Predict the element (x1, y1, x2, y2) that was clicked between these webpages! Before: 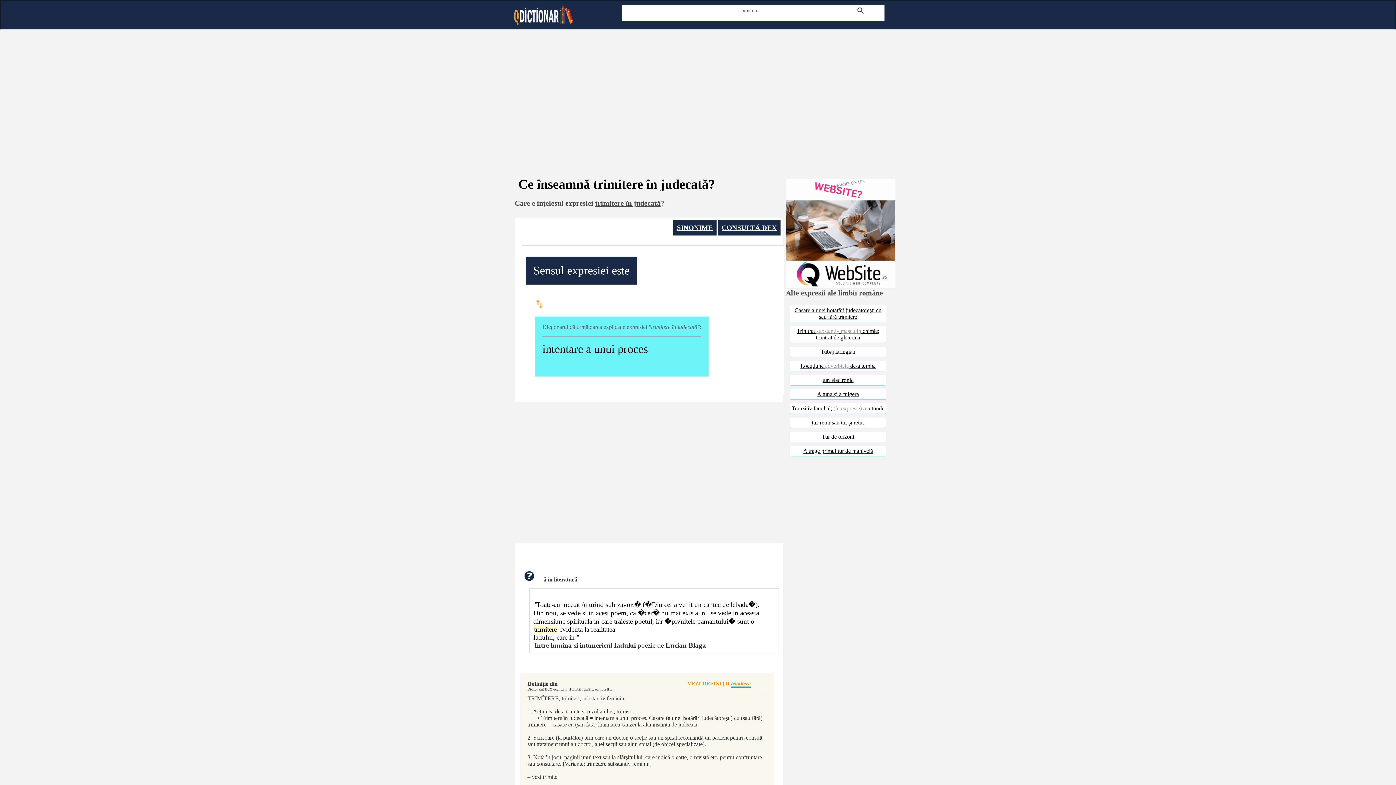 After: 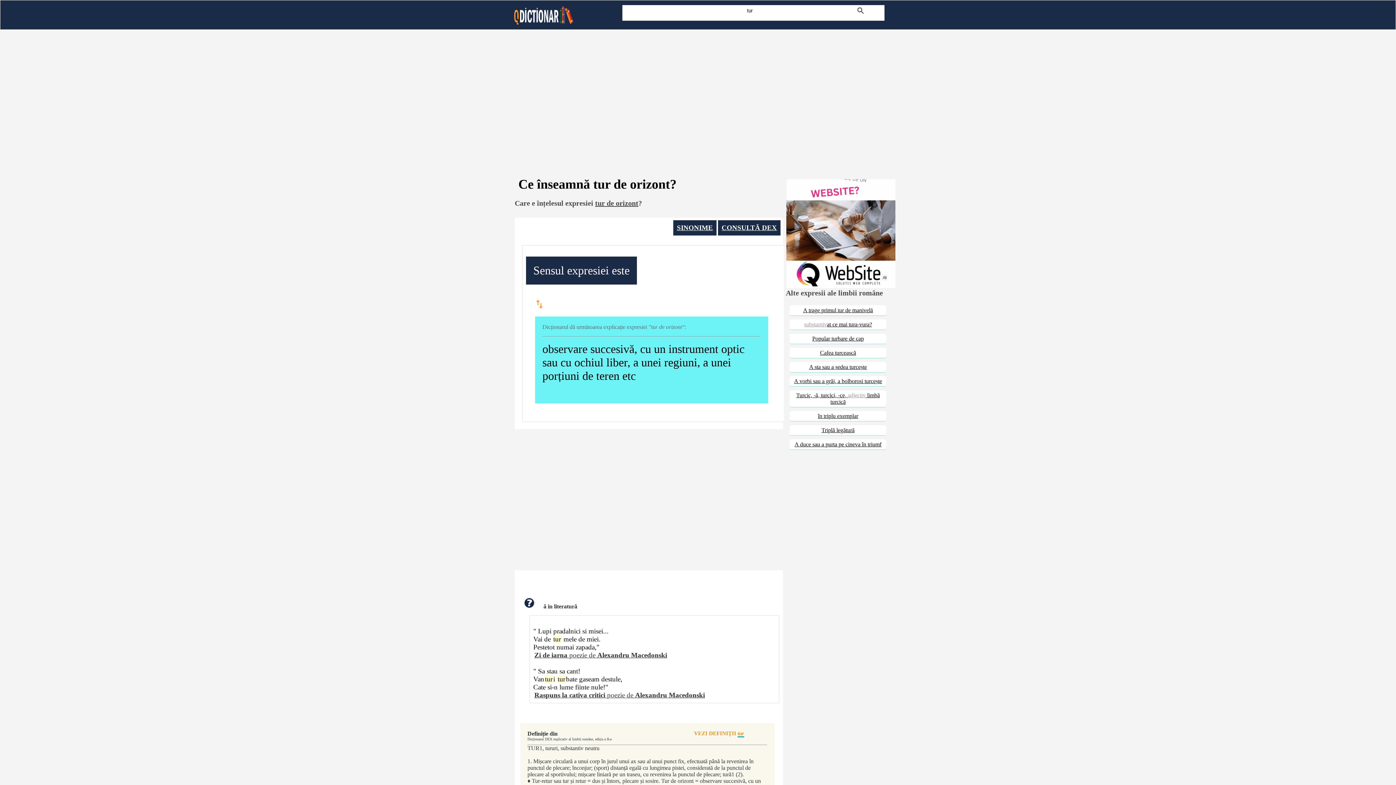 Action: bbox: (789, 432, 886, 442) label: Tur de orizont